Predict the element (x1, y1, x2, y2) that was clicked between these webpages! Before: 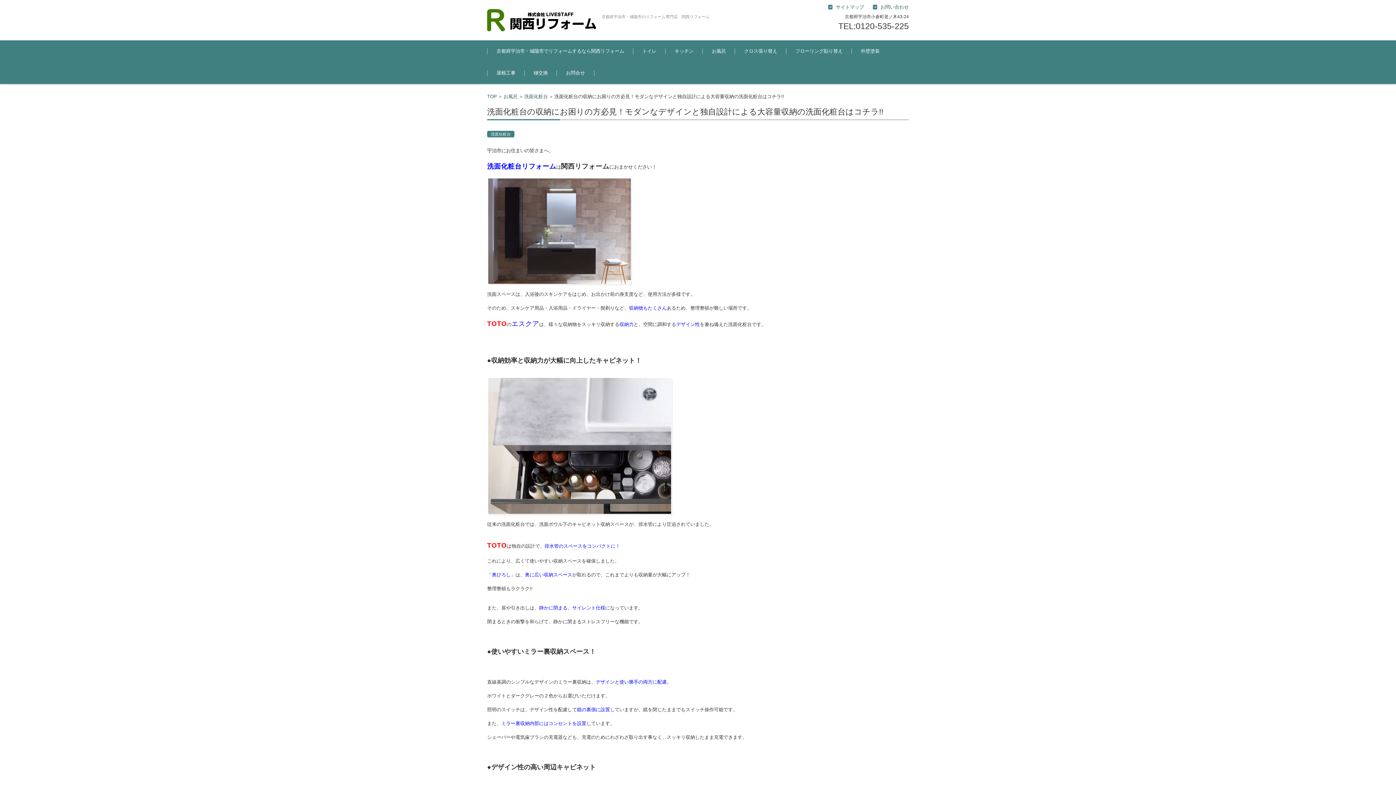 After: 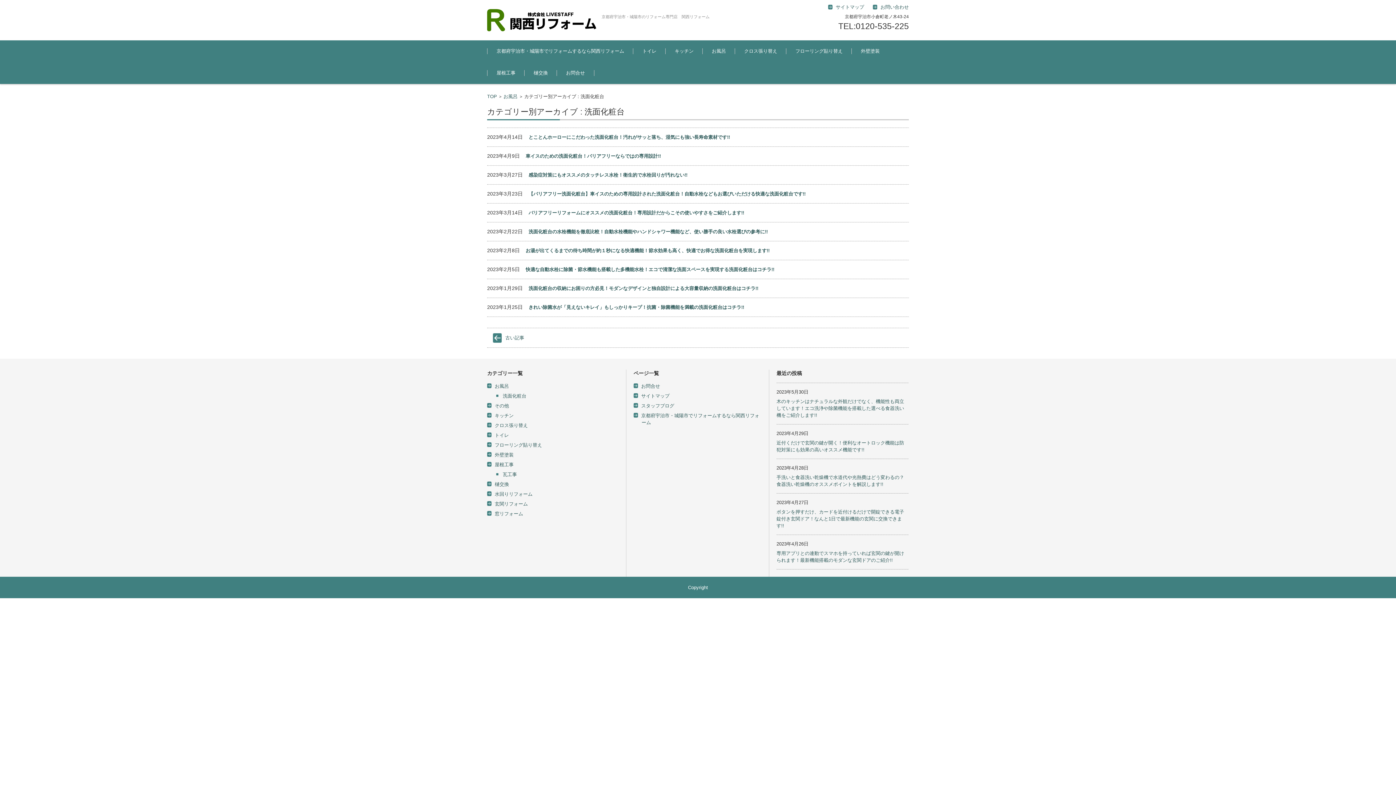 Action: label: 洗面化粧台 bbox: (487, 130, 514, 137)